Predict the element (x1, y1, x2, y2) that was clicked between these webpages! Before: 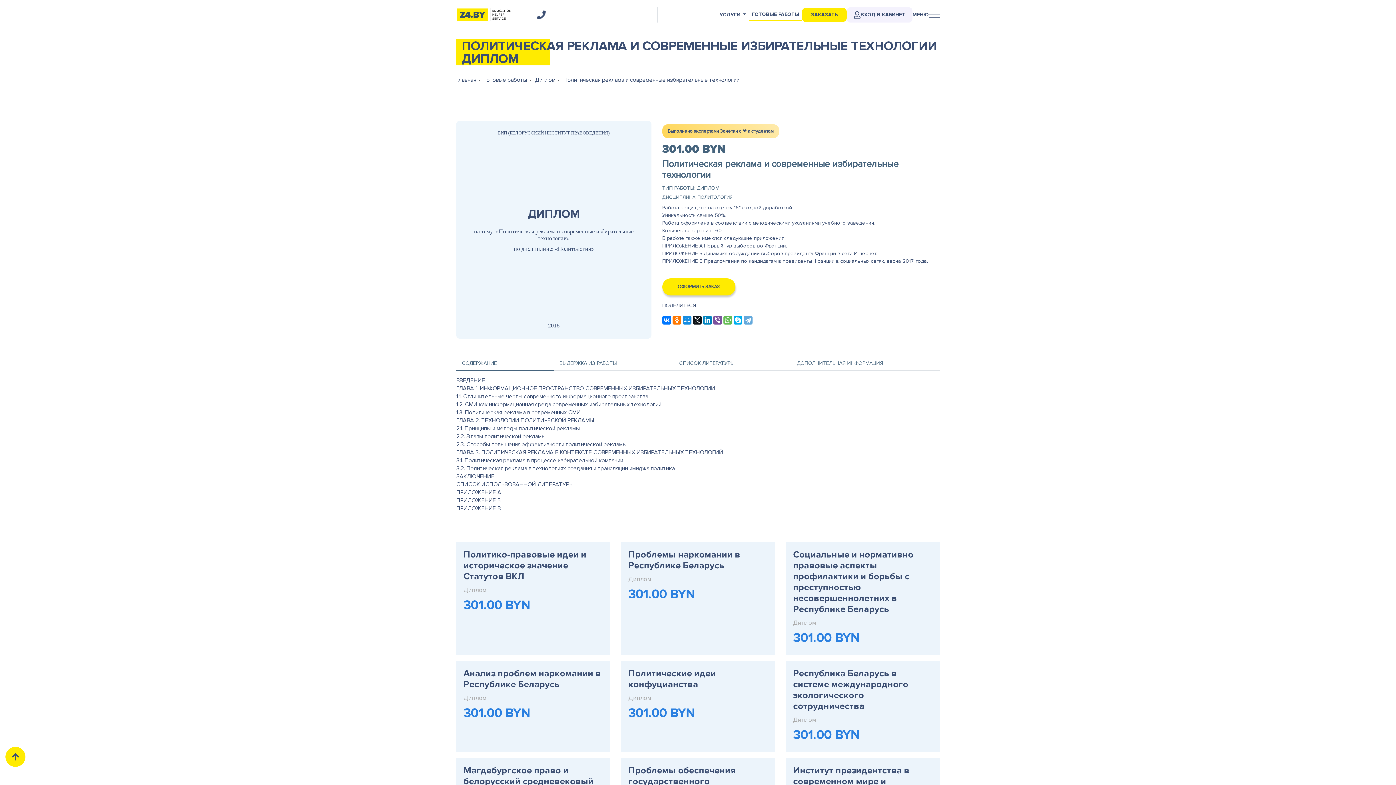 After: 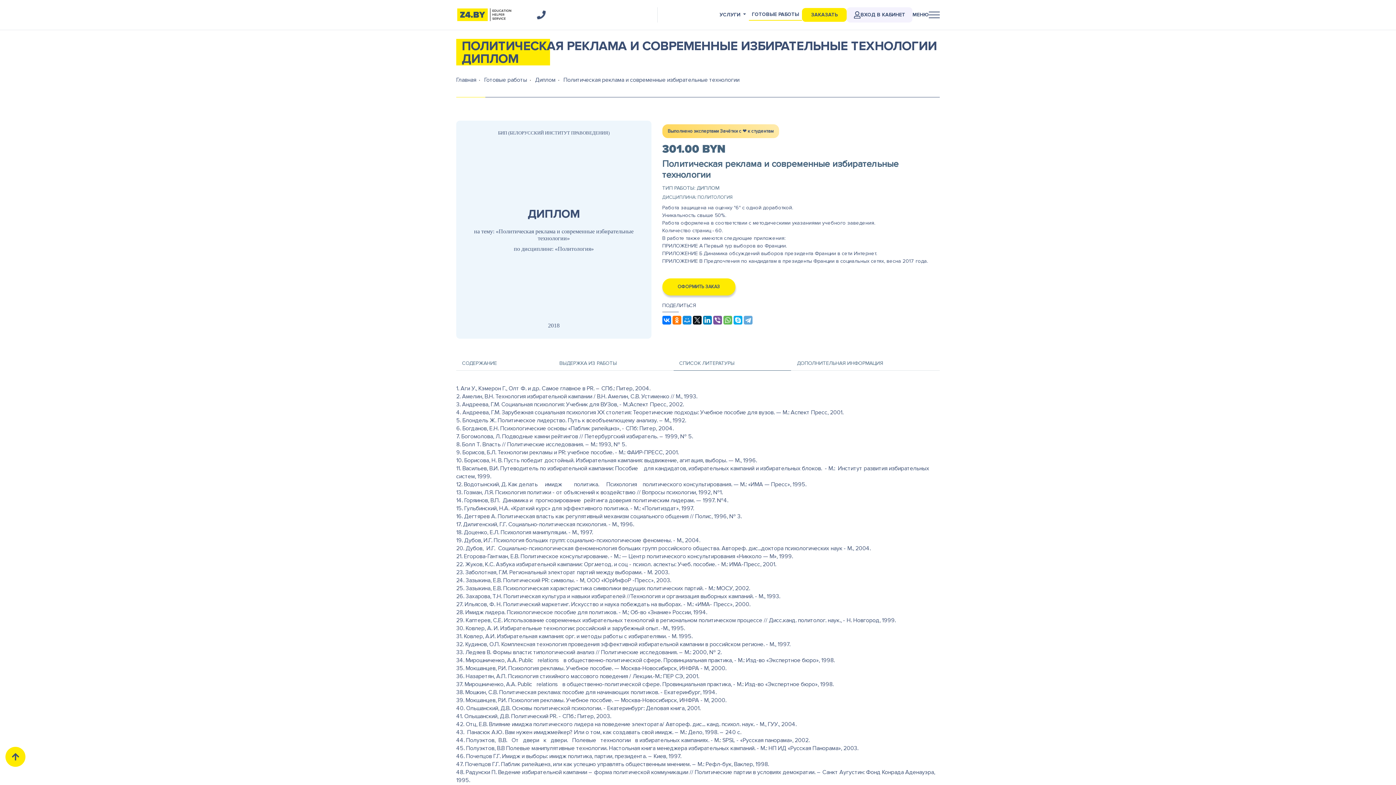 Action: bbox: (673, 356, 791, 371) label: СПИСОК ЛИТЕРАТУРЫ